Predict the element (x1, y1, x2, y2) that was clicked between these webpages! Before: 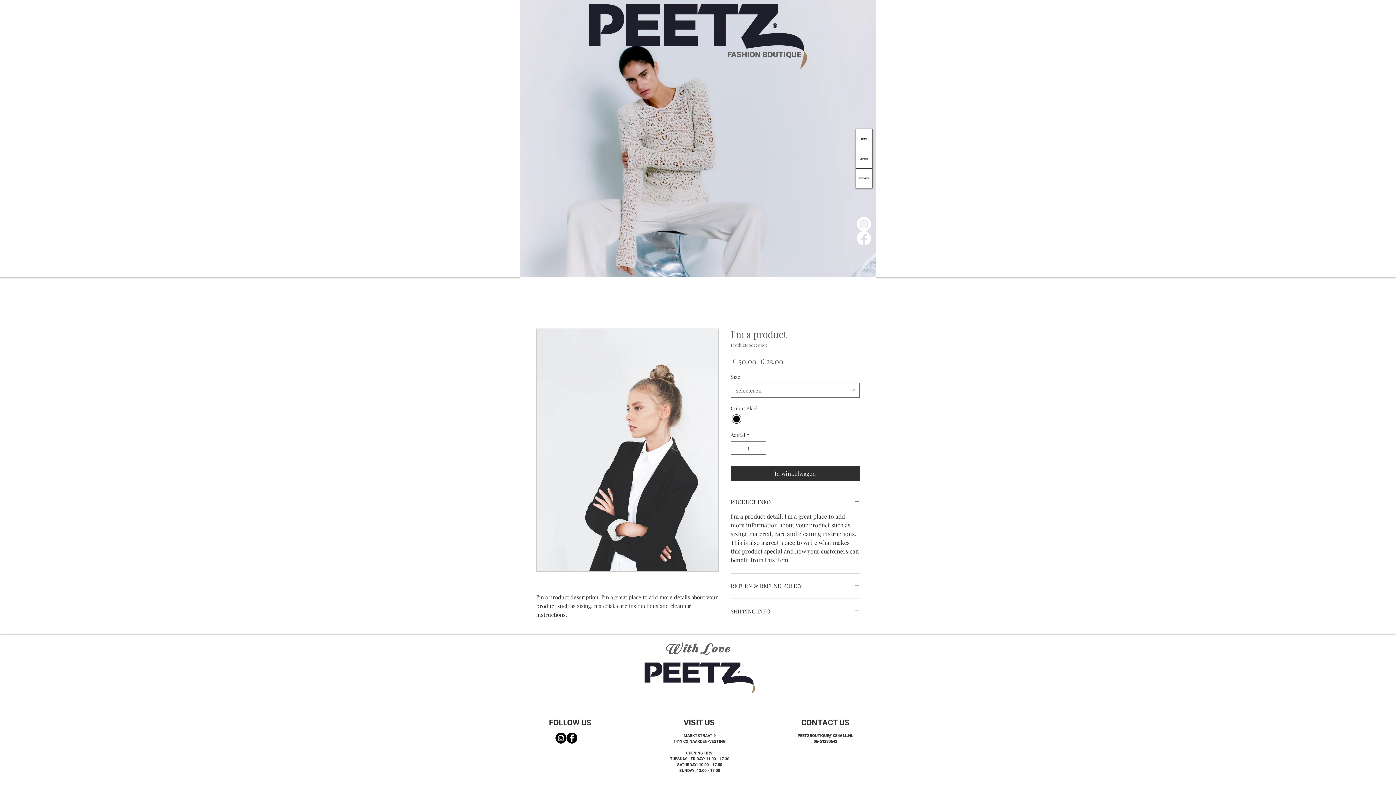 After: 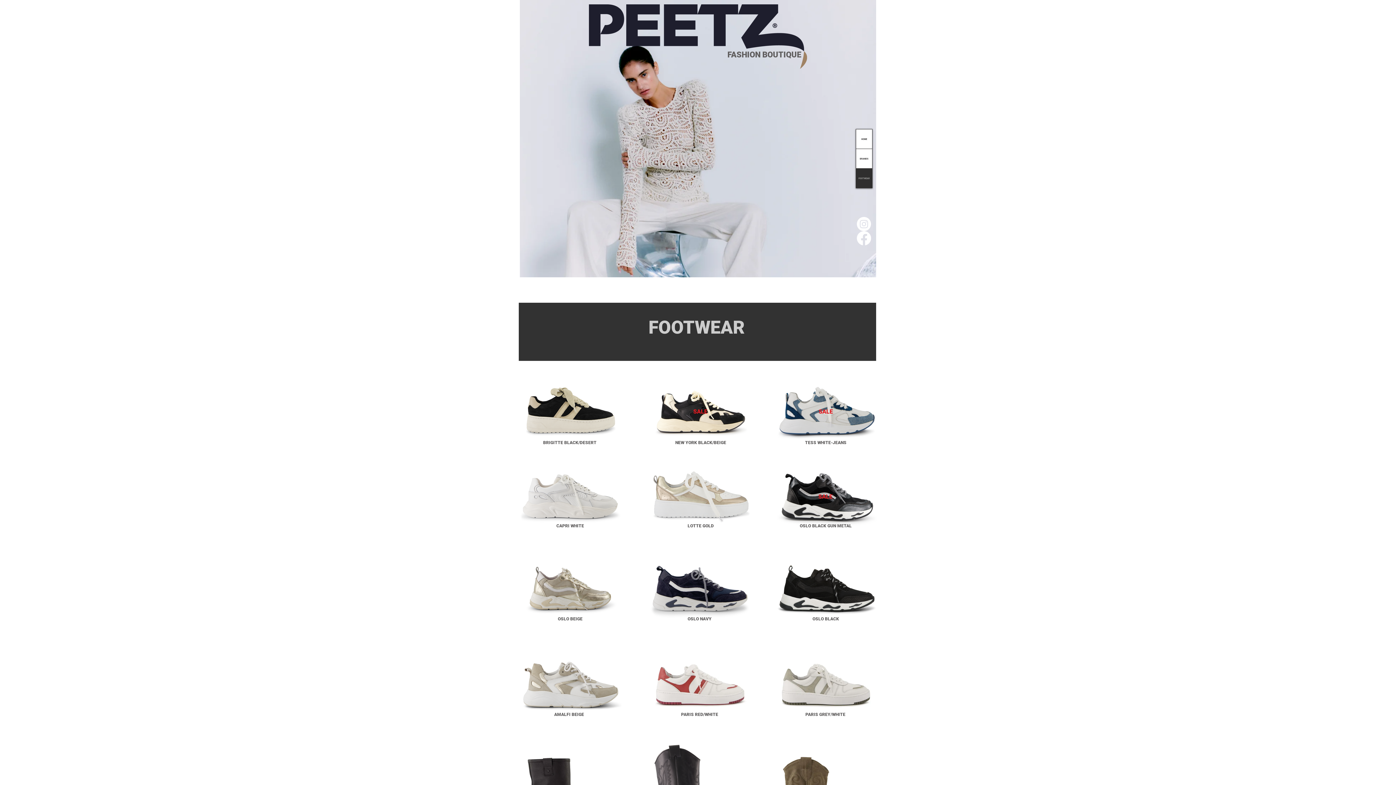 Action: bbox: (856, 168, 872, 188) label: FOOTWEAR